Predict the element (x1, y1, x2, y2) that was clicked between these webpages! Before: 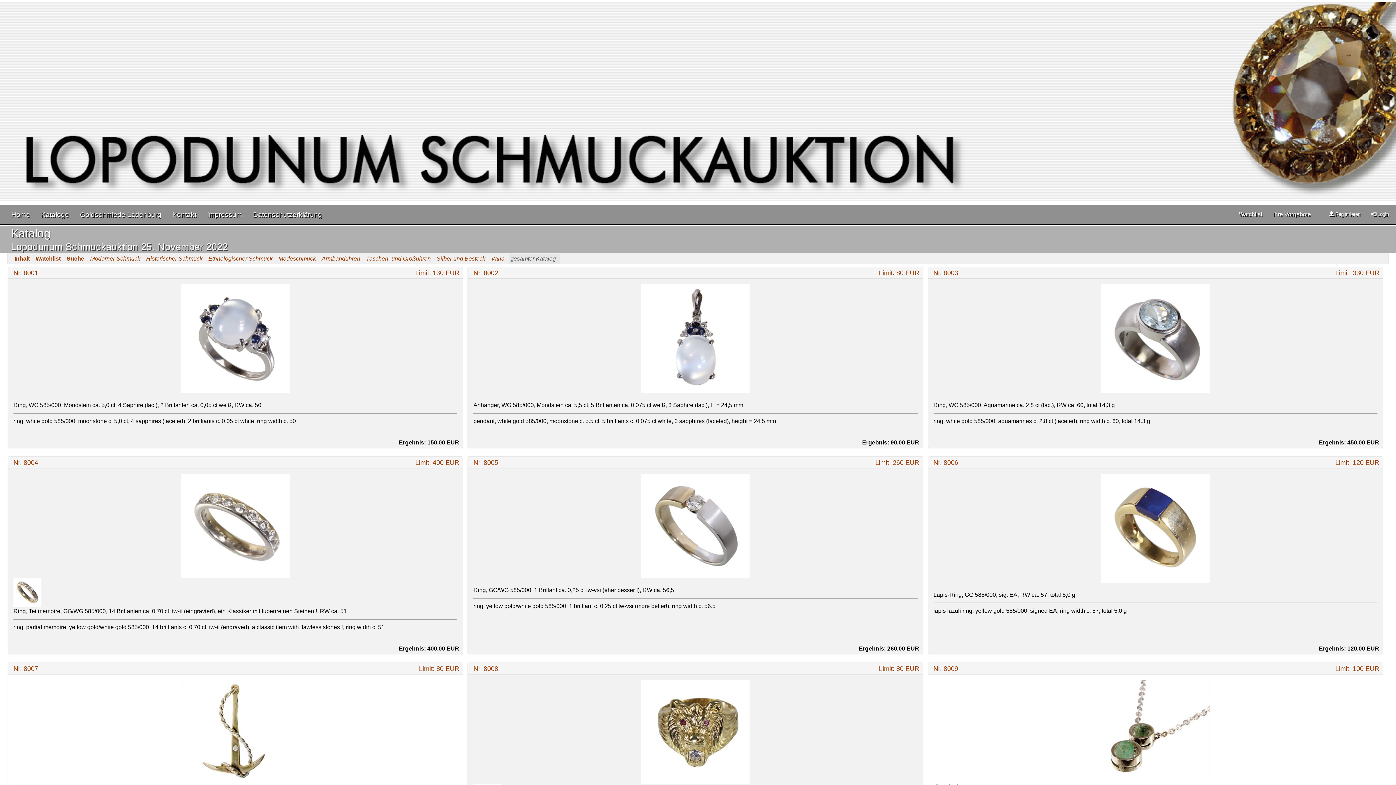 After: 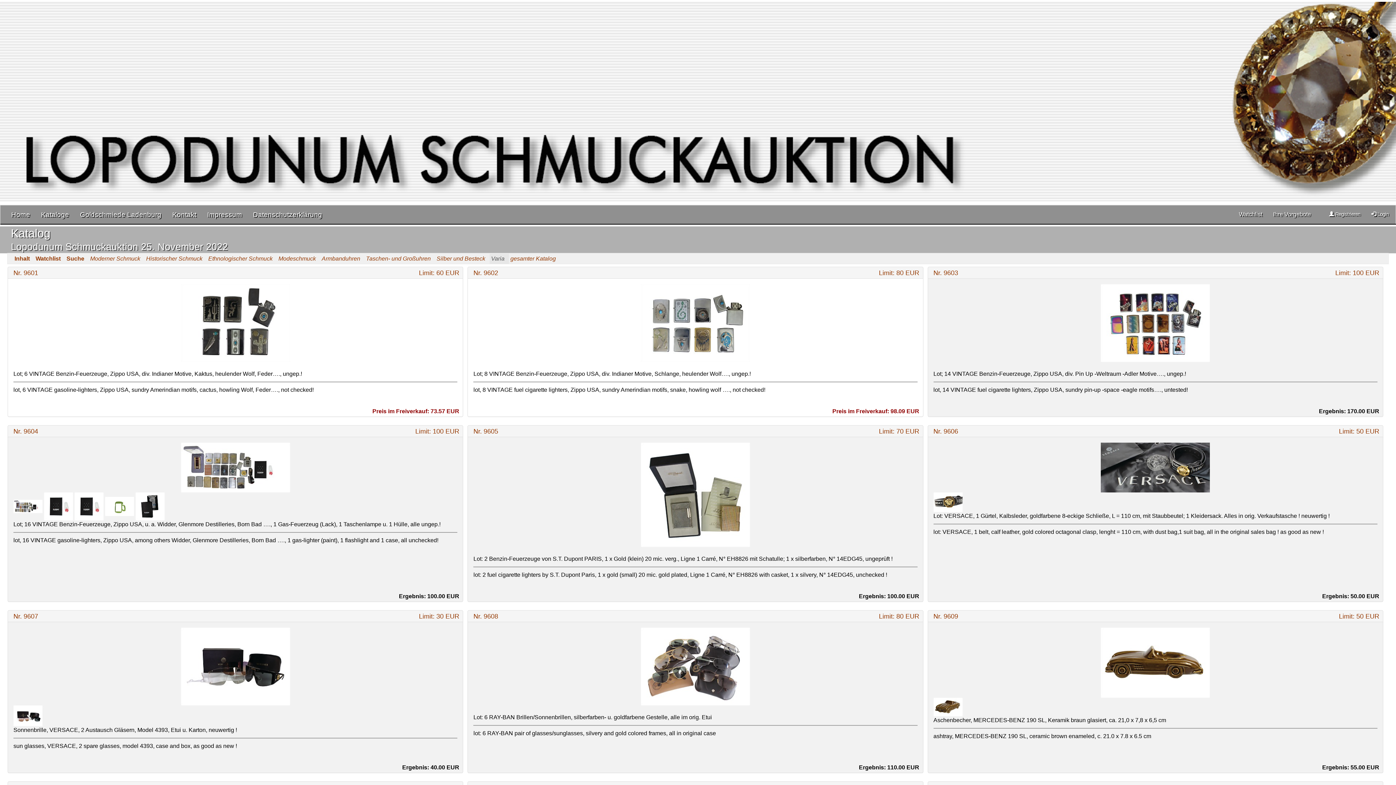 Action: label: Varia bbox: (490, 254, 505, 263)